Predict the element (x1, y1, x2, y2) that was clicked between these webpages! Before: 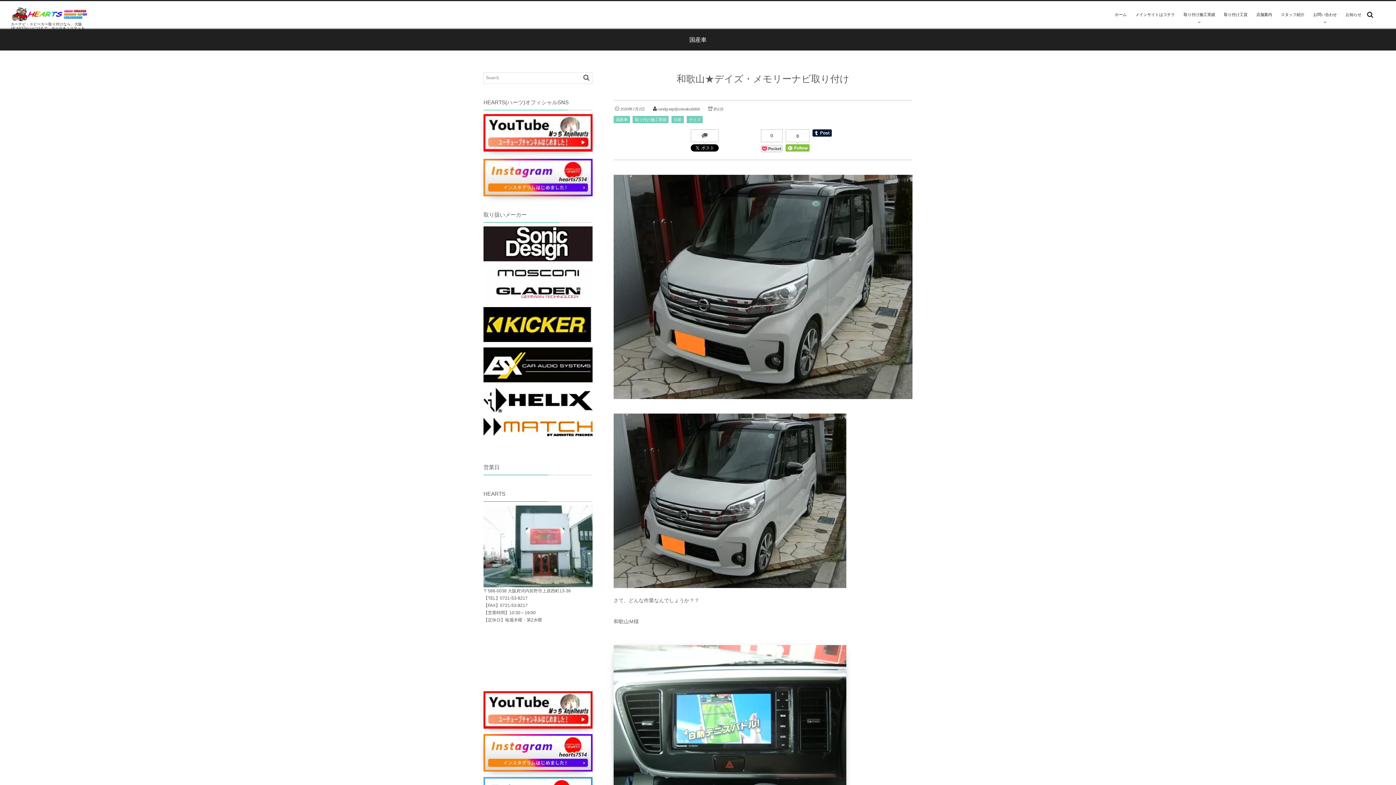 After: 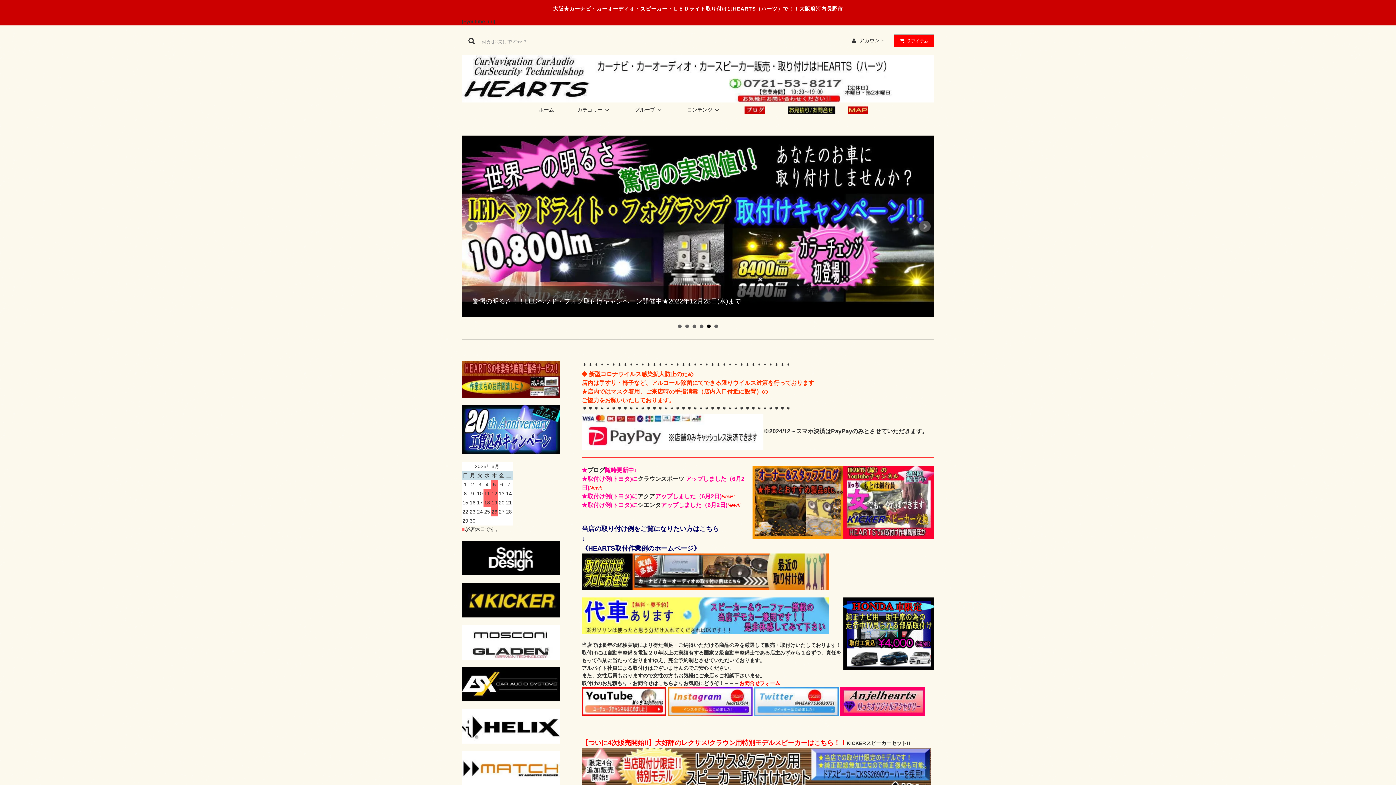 Action: label: メインサイトはコチラ bbox: (1131, 1, 1179, 28)